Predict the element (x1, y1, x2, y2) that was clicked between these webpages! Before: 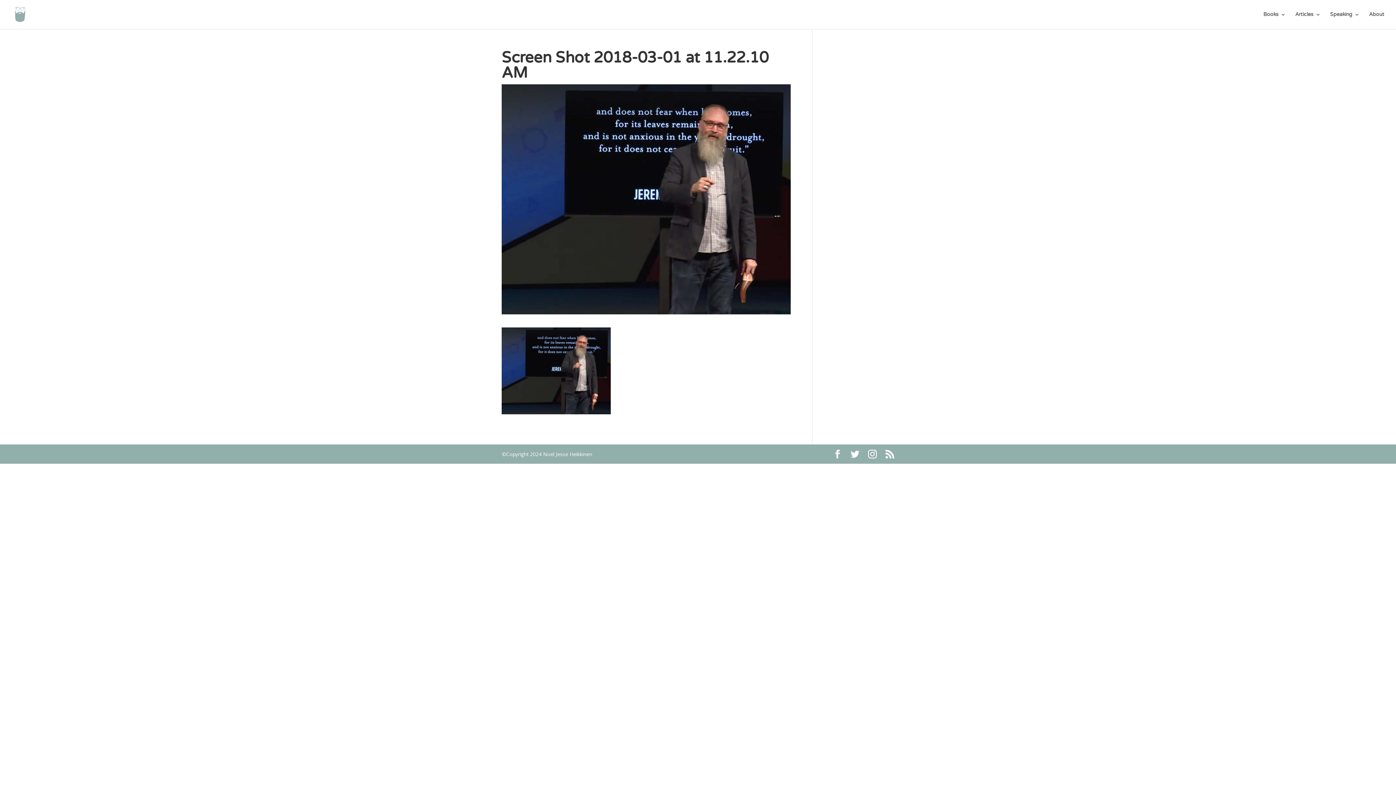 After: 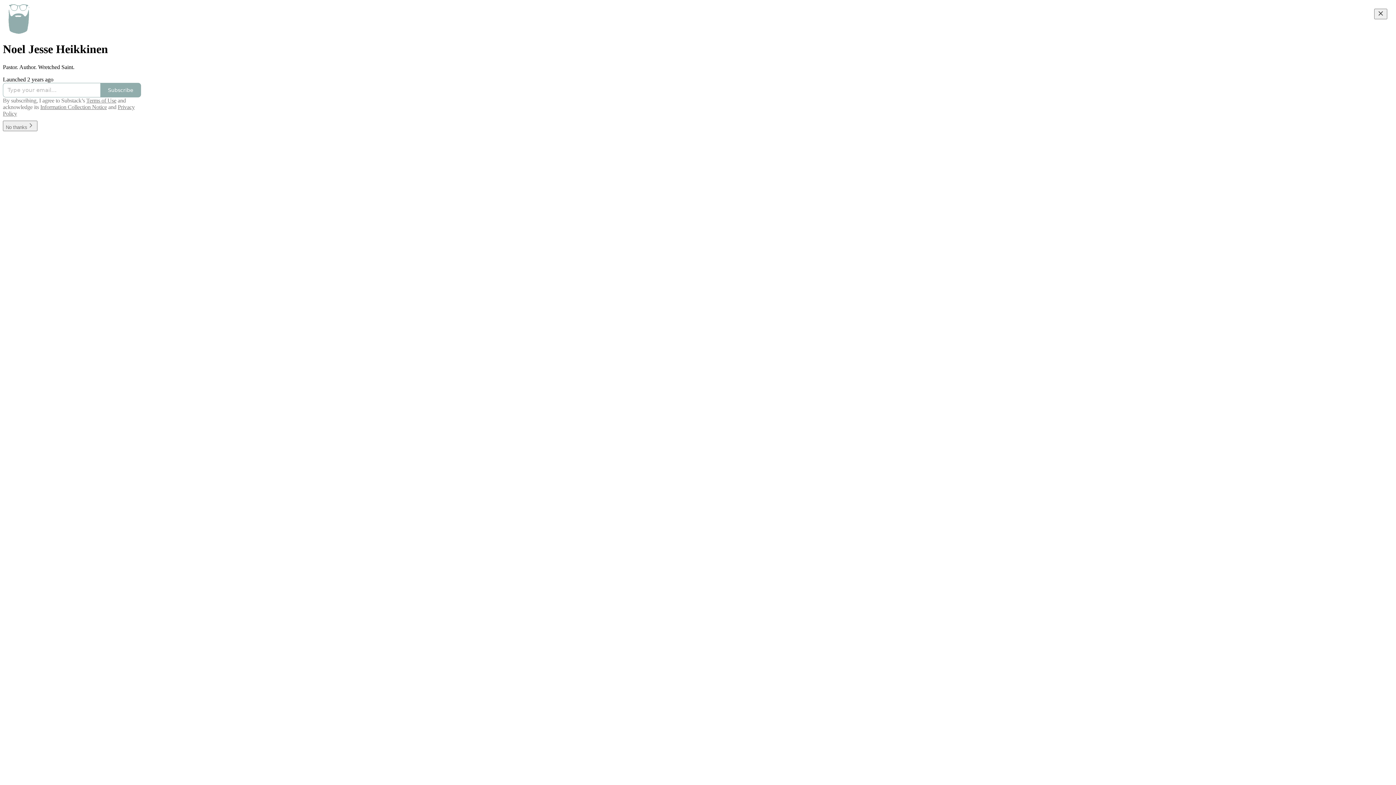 Action: bbox: (1295, 12, 1321, 29) label: Articles